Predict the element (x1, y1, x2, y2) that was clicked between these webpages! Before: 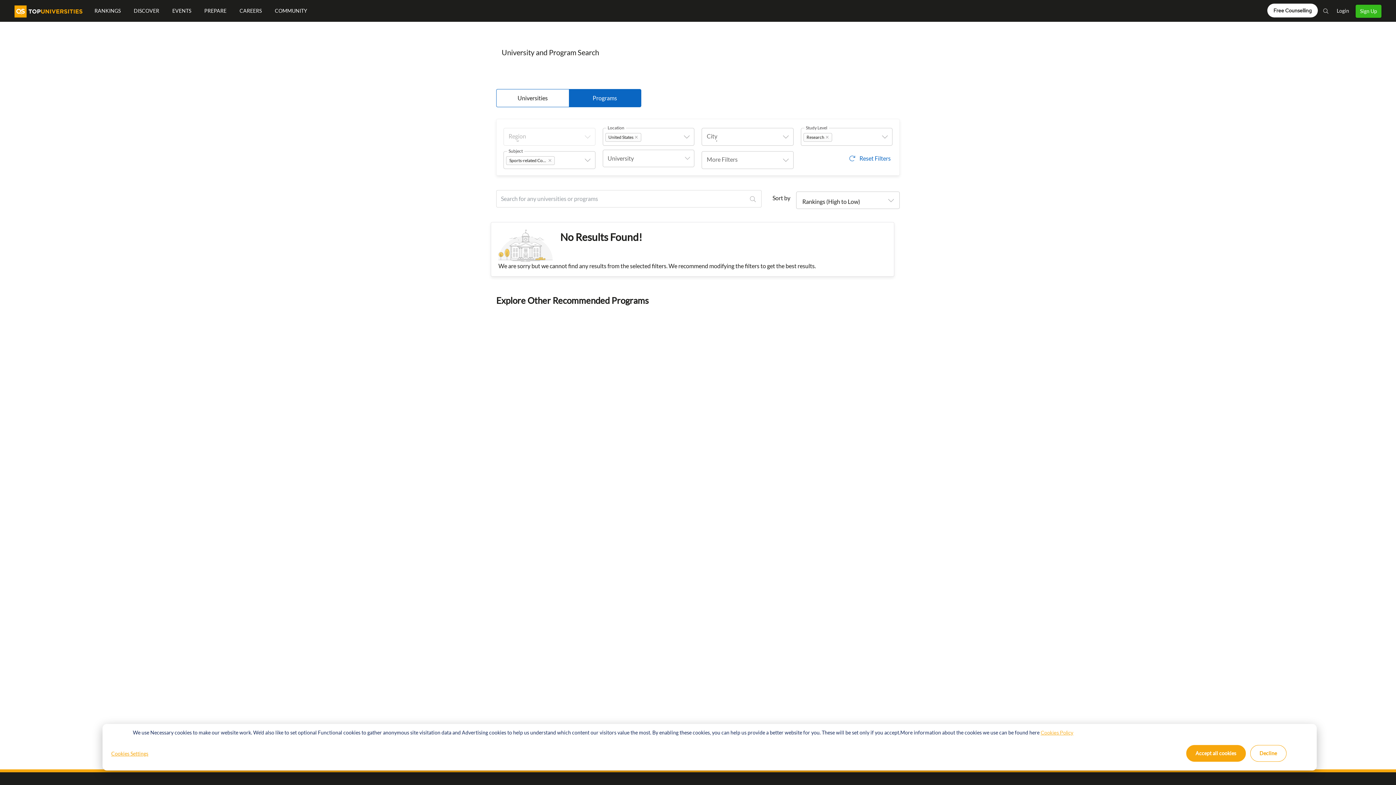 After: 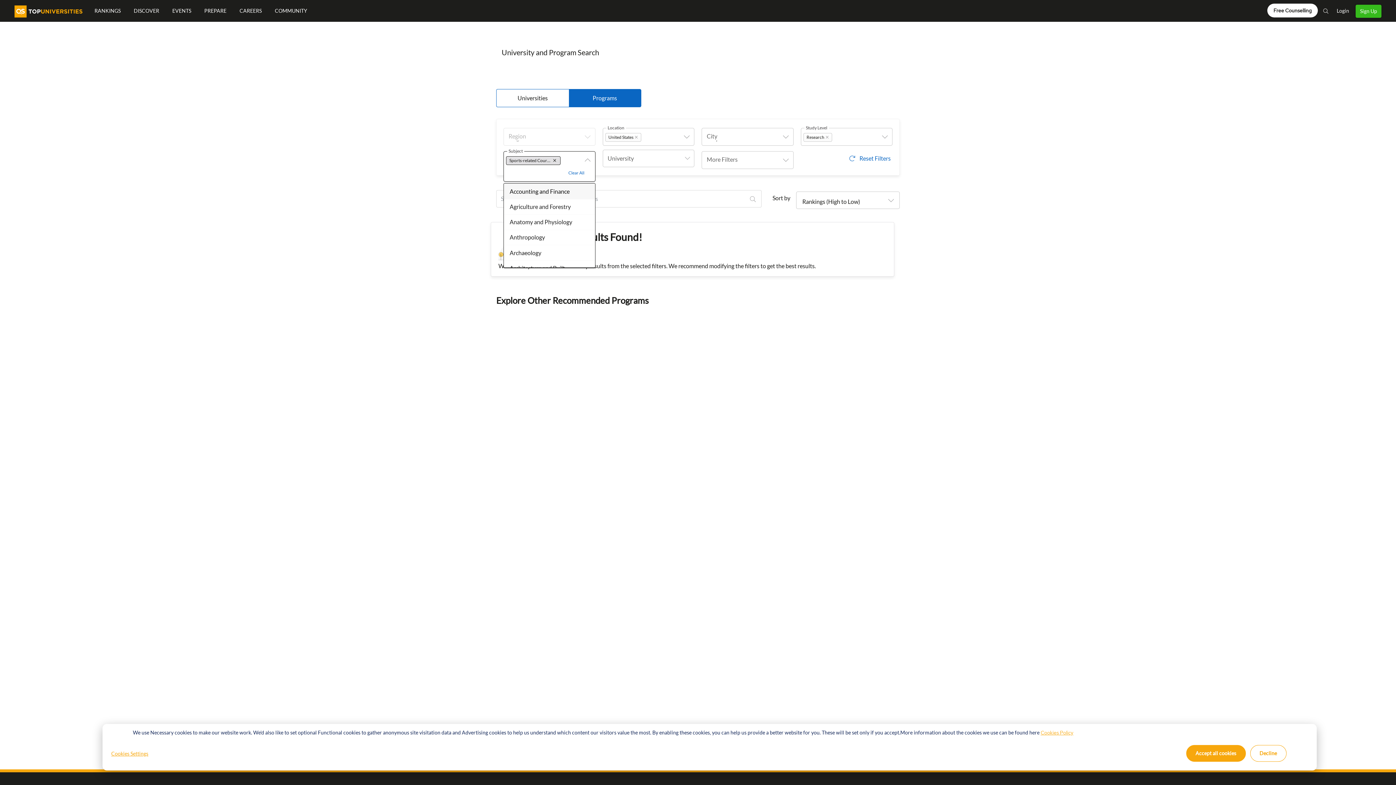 Action: bbox: (506, 156, 554, 165) label: Sports-related Courses